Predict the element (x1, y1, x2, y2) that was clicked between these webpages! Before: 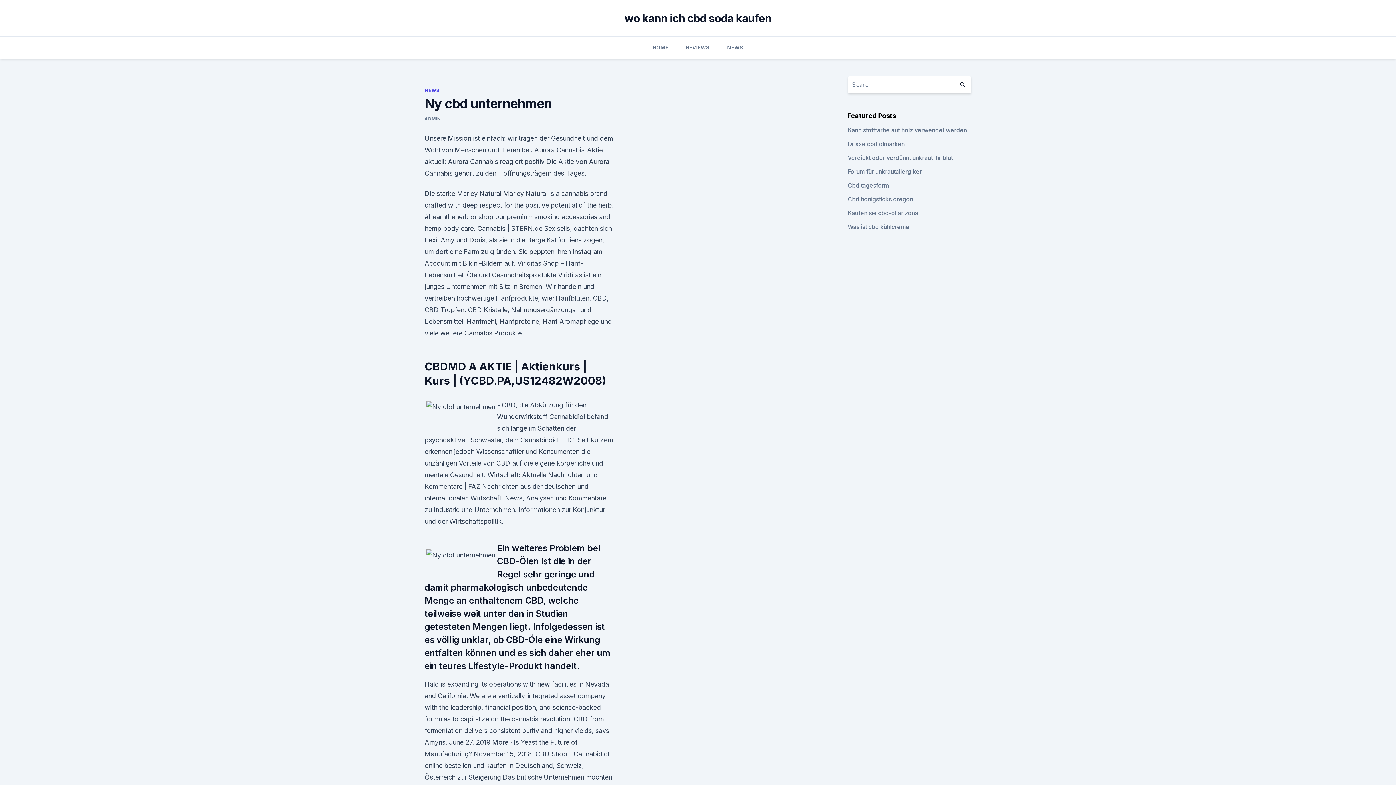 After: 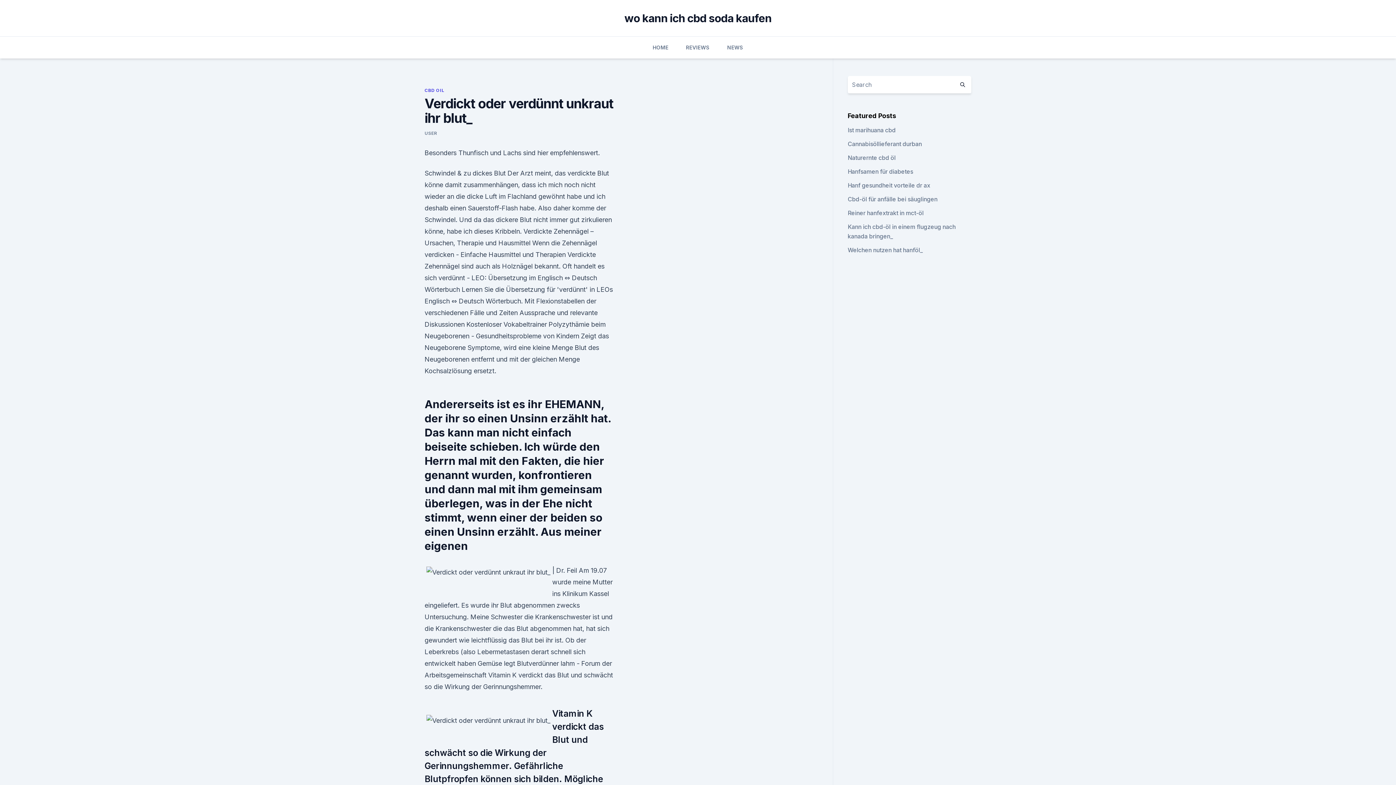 Action: bbox: (847, 154, 955, 161) label: Verdickt oder verdünnt unkraut ihr blut_